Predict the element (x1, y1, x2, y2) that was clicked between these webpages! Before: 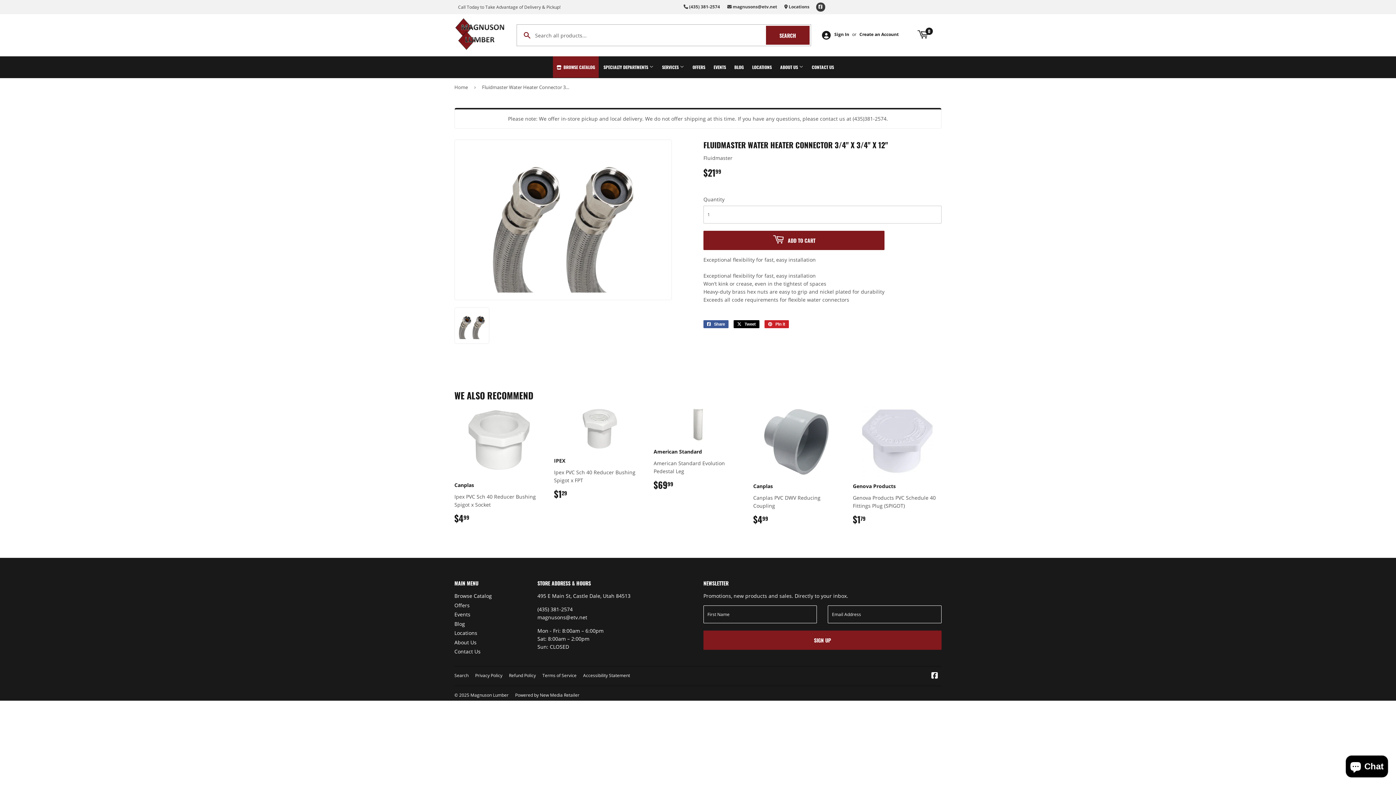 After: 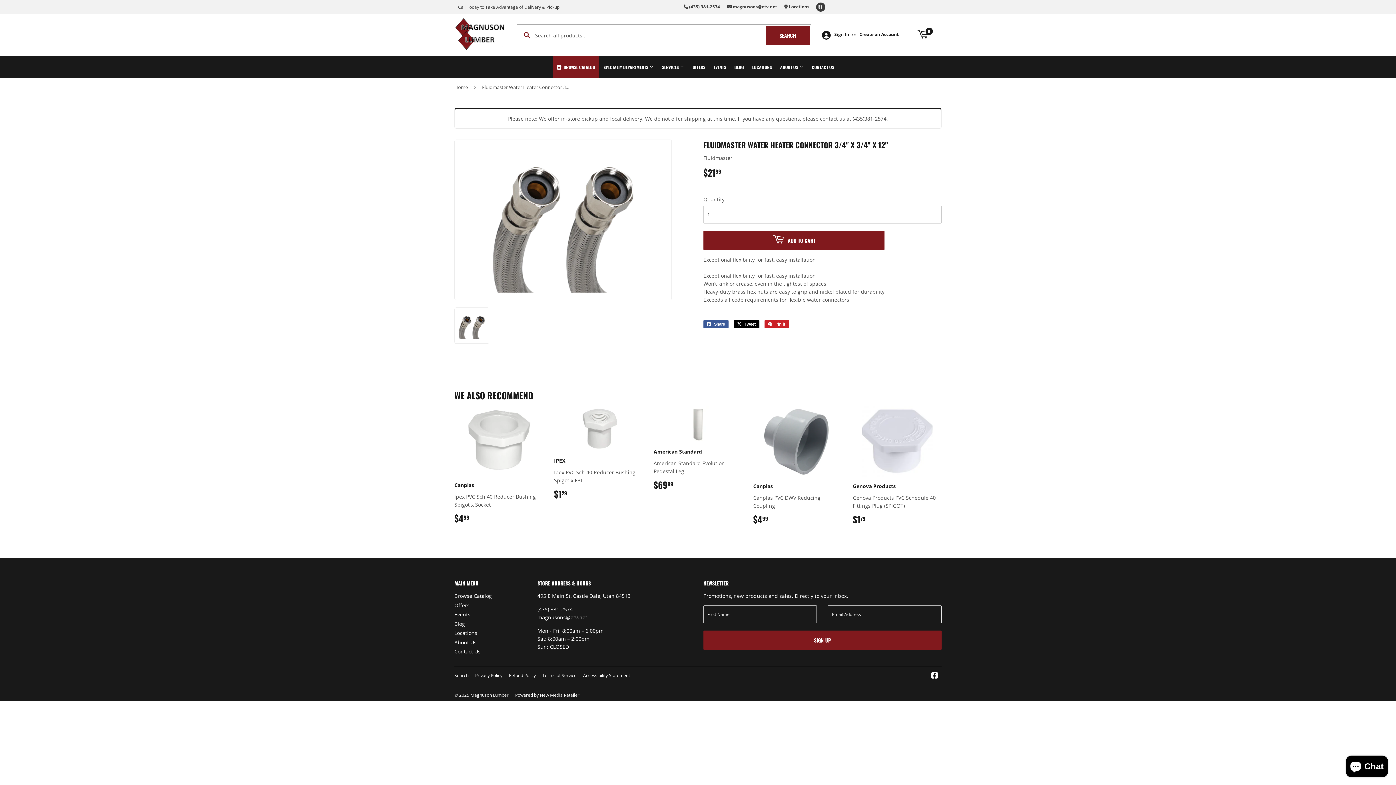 Action: bbox: (727, 3, 777, 9) label:  magnusons@etv.net